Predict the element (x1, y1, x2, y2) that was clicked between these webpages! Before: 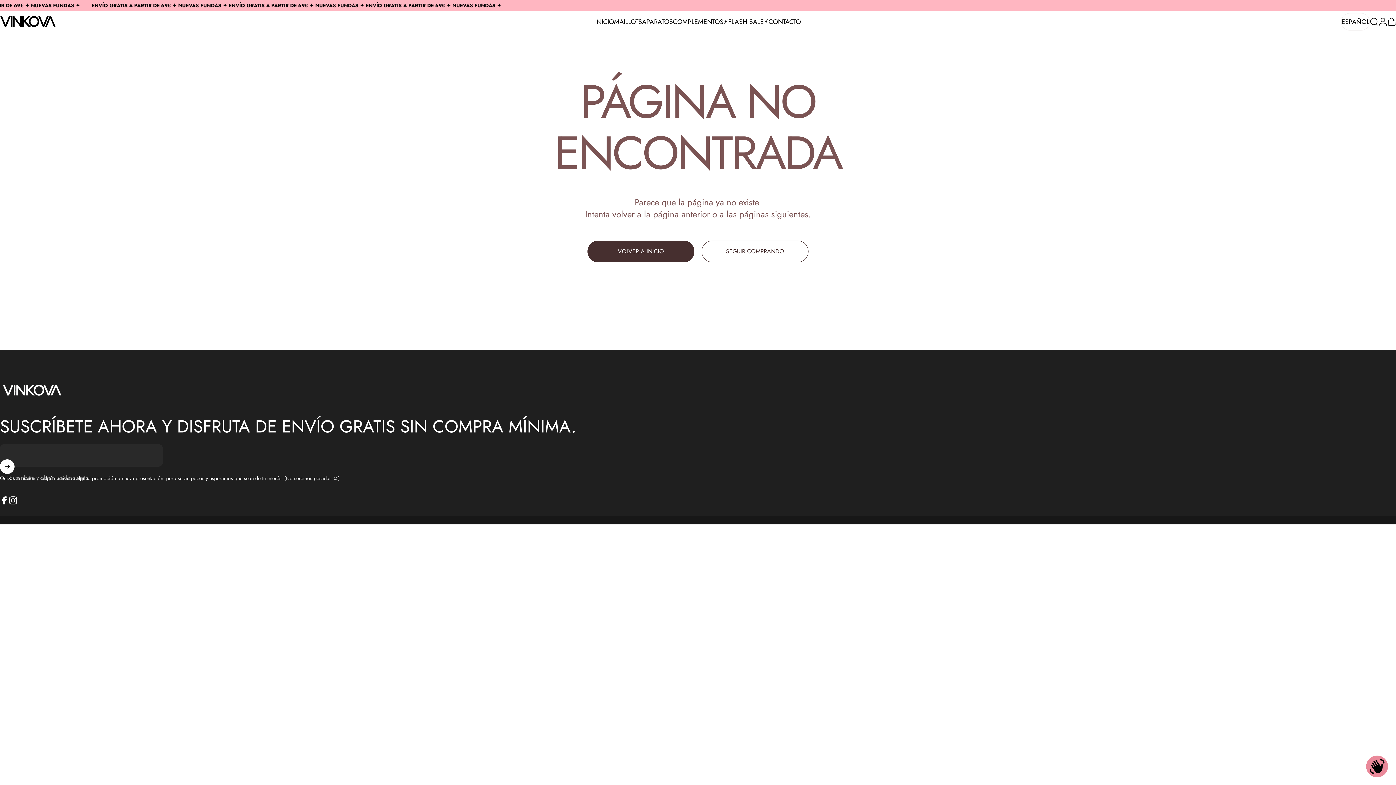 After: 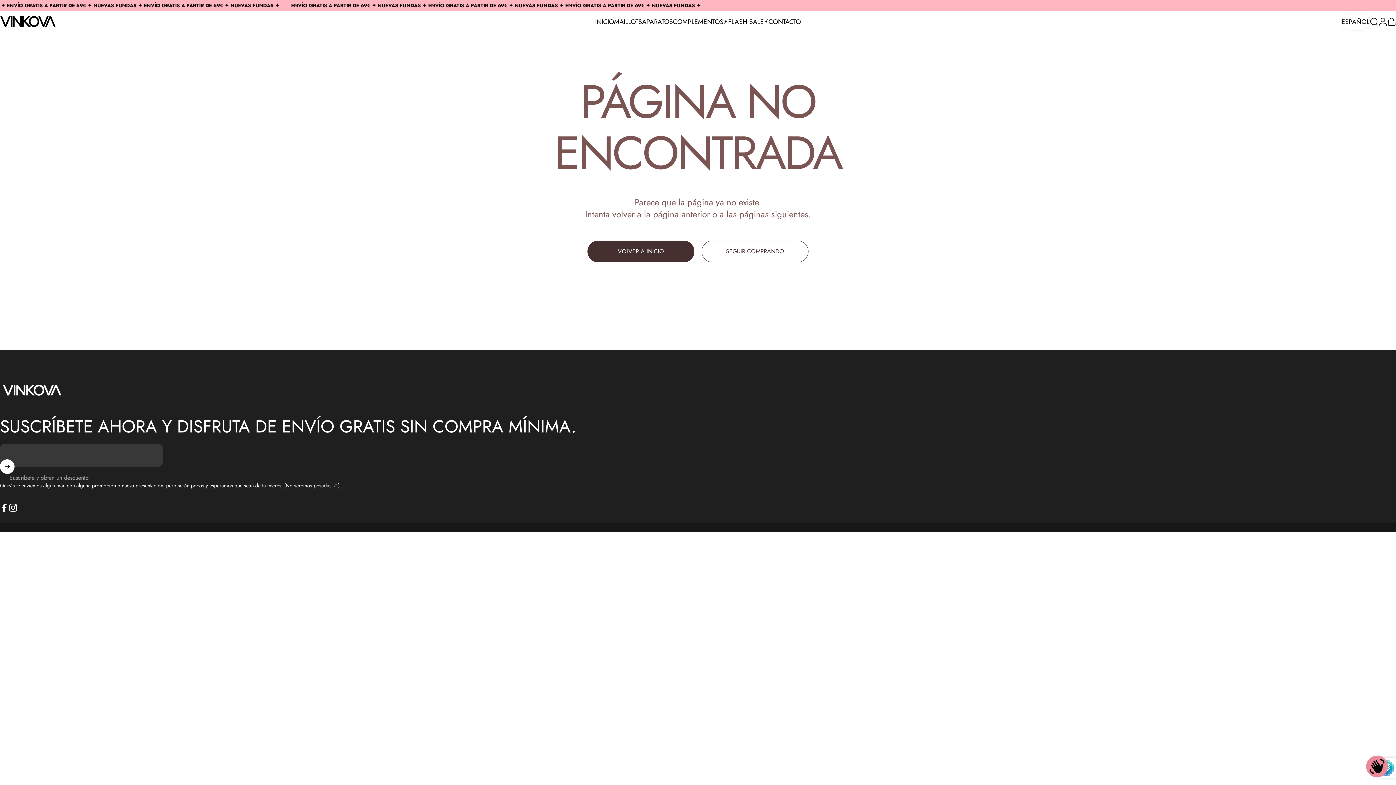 Action: label: Suscribir bbox: (0, 459, 14, 474)